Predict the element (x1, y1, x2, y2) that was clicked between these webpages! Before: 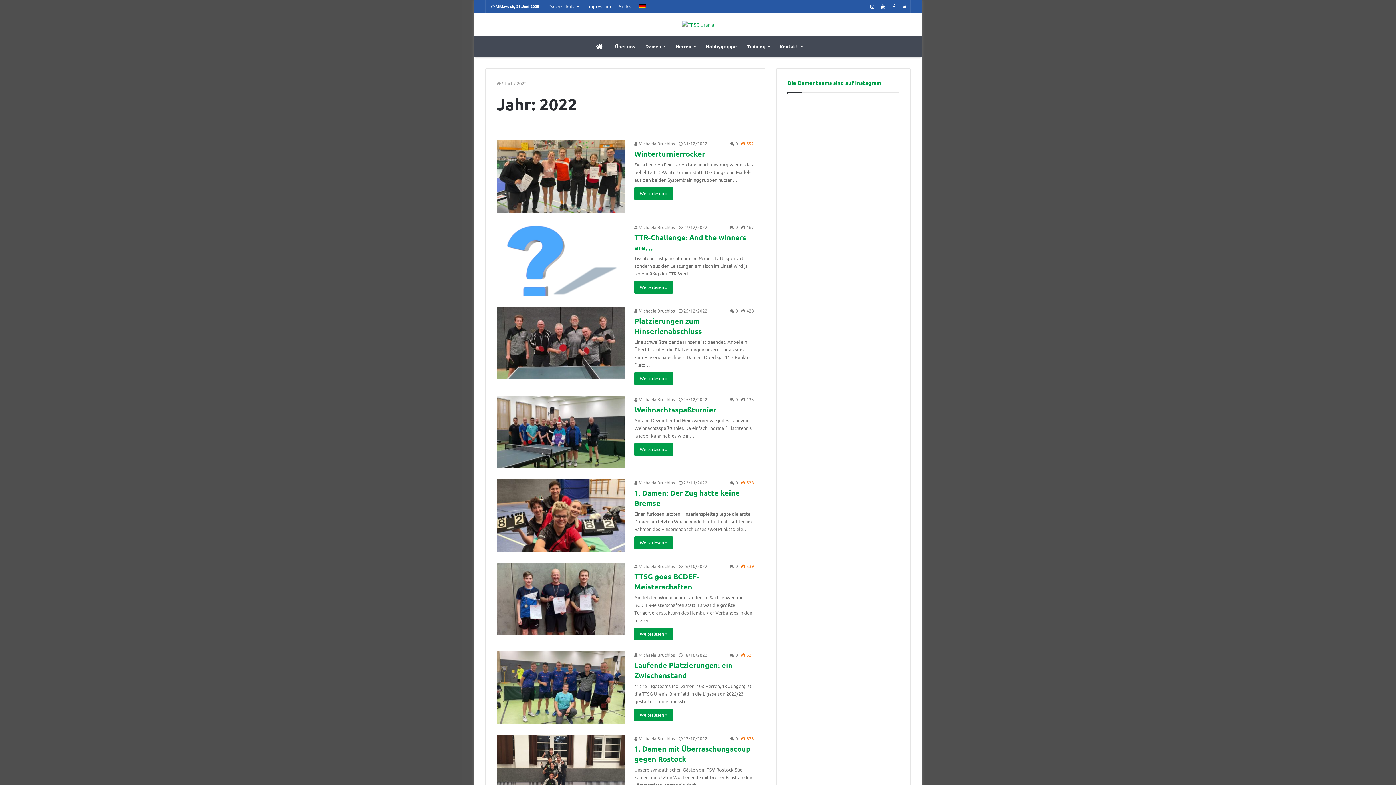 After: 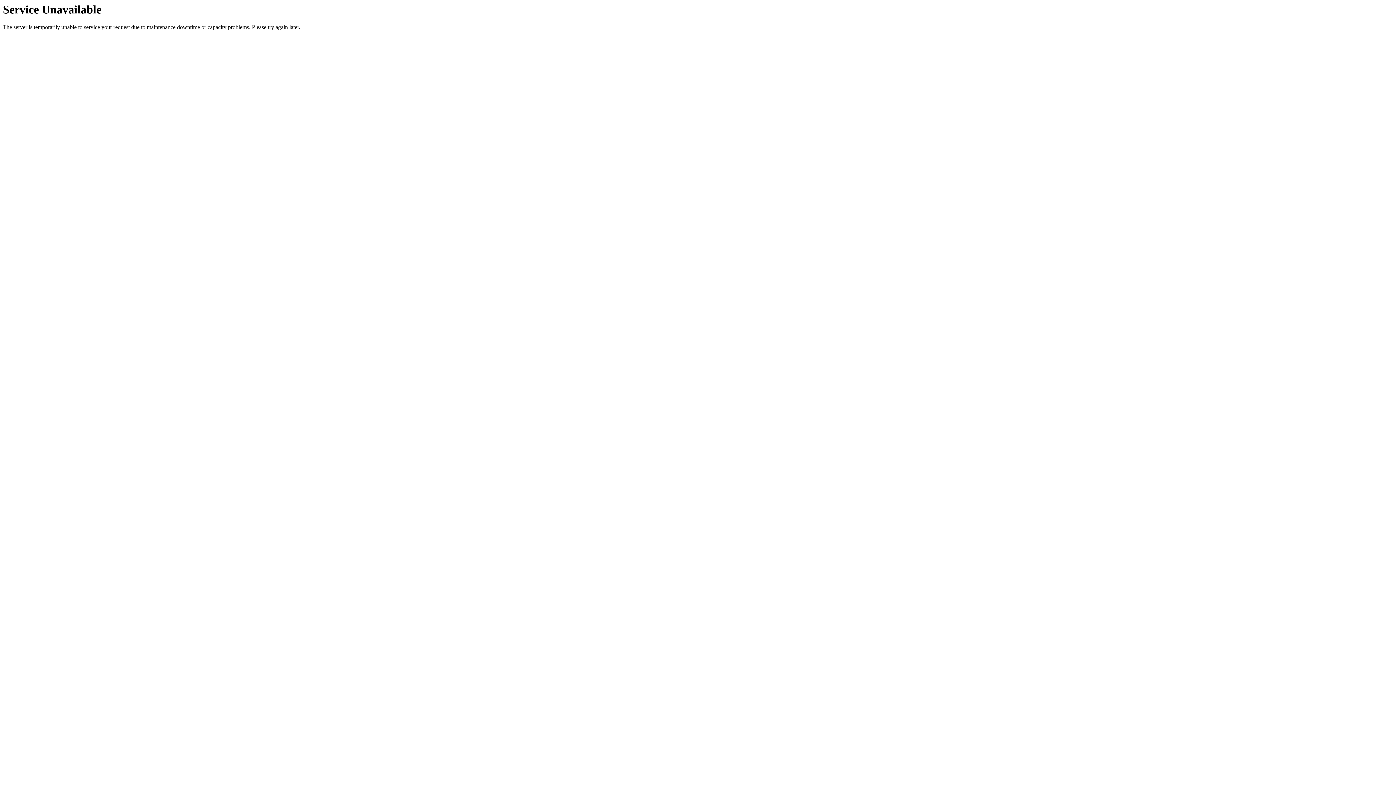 Action: bbox: (614, 0, 635, 12) label: Archiv